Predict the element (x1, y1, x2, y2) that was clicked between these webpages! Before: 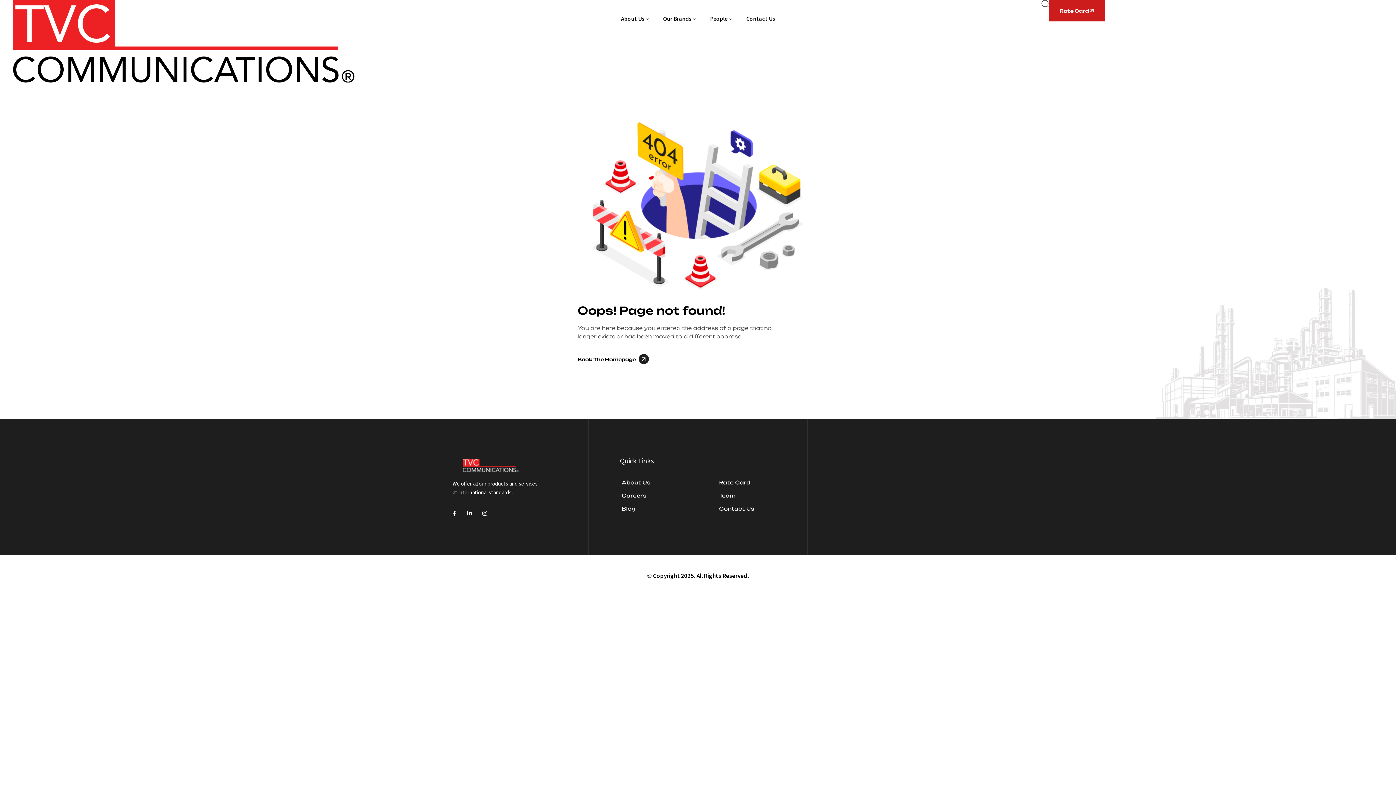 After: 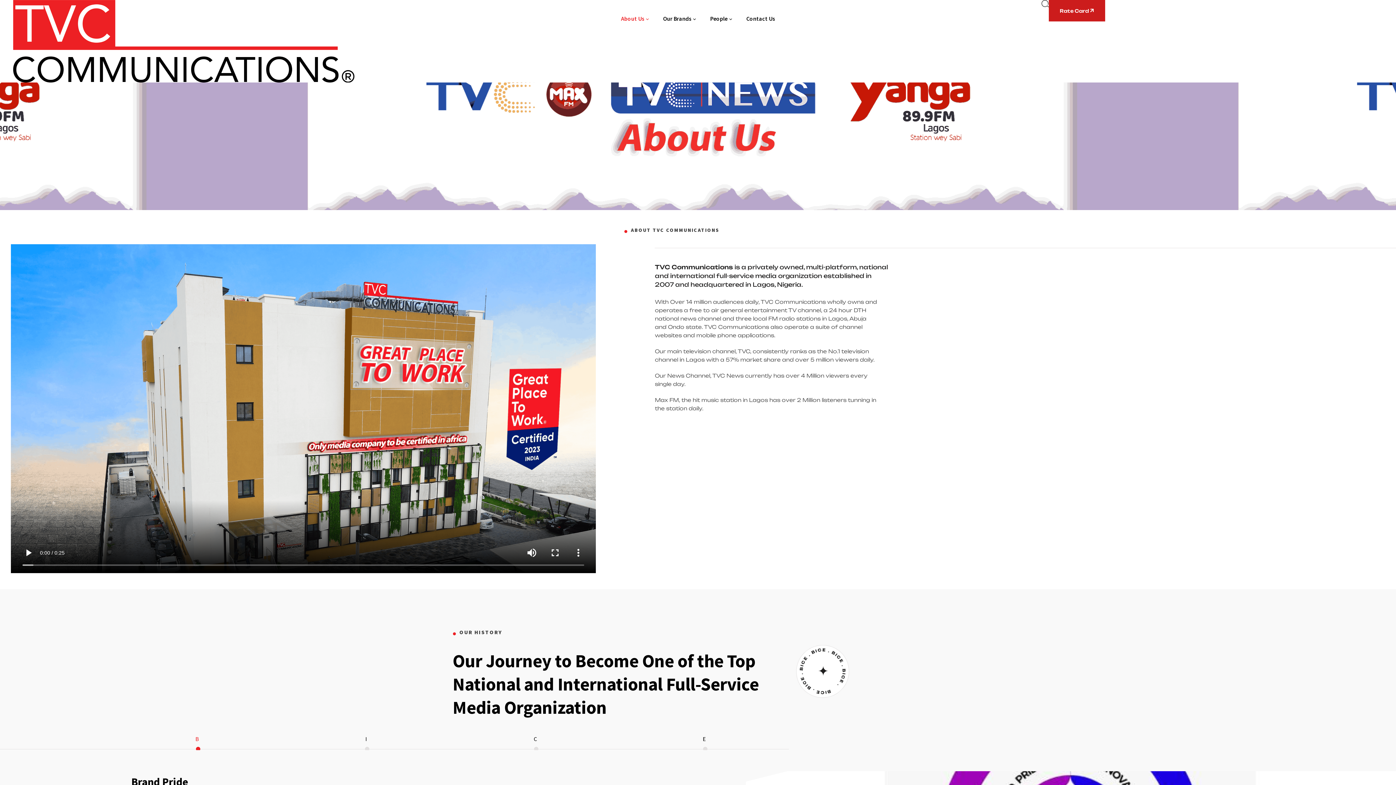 Action: label: About Us bbox: (621, 0, 648, 37)